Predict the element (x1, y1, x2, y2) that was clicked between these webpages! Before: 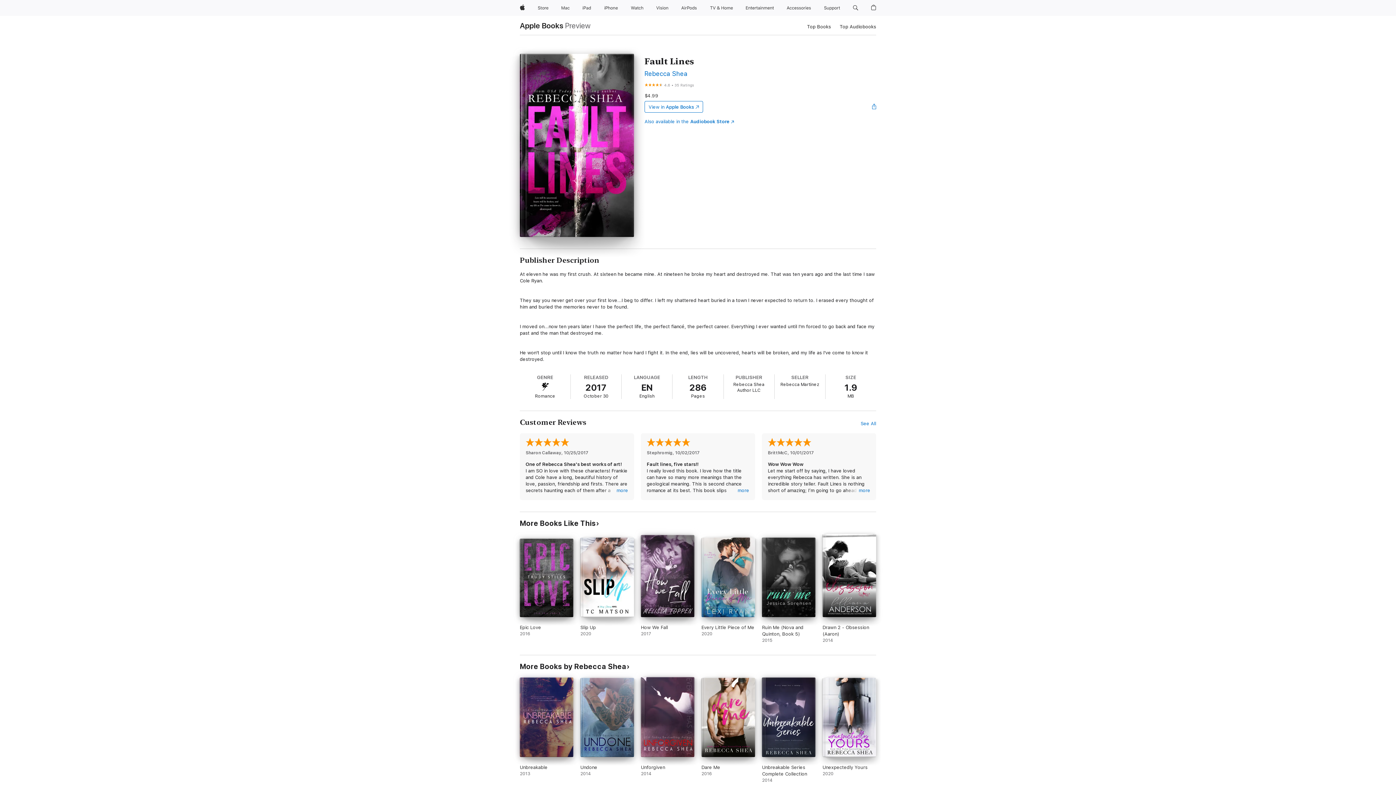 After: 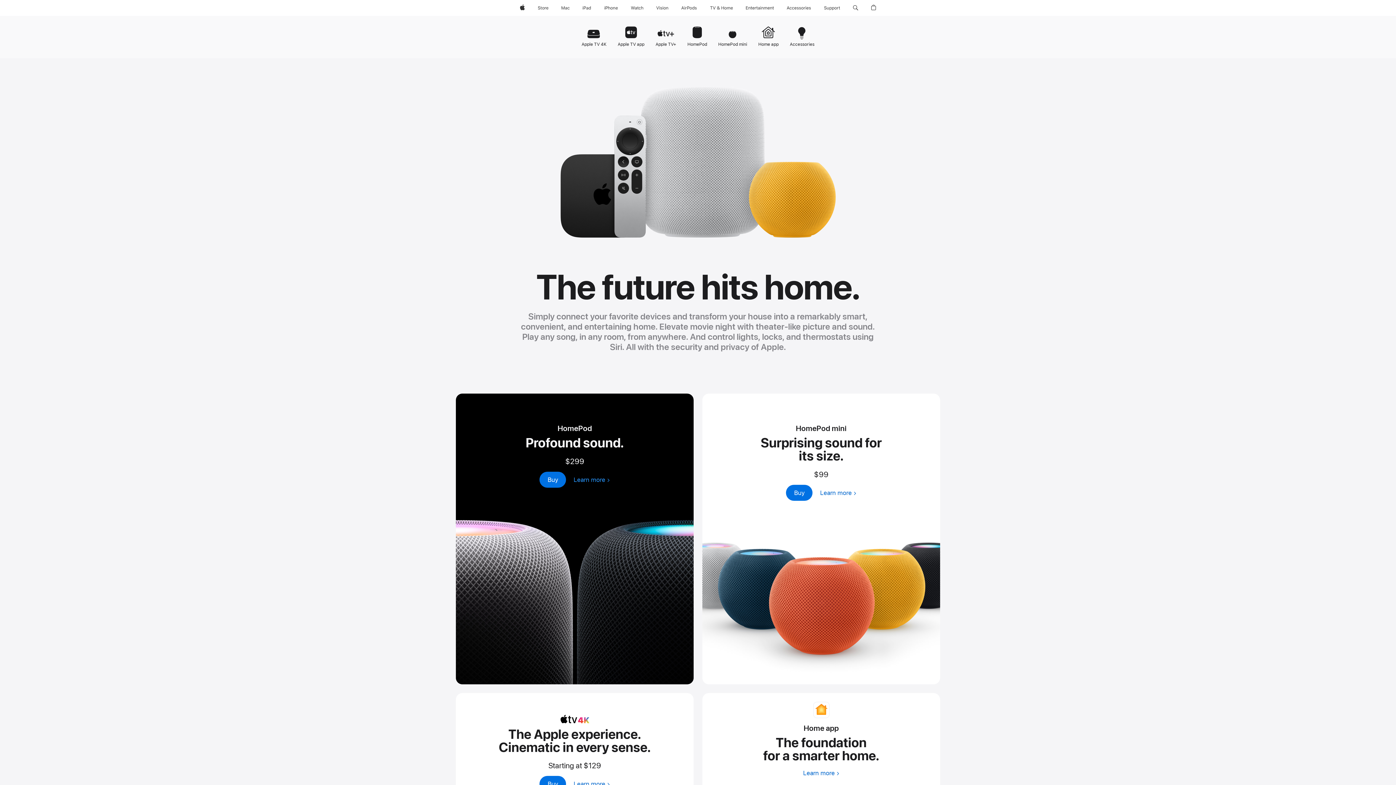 Action: bbox: (706, 0, 736, 16) label: TV and Home